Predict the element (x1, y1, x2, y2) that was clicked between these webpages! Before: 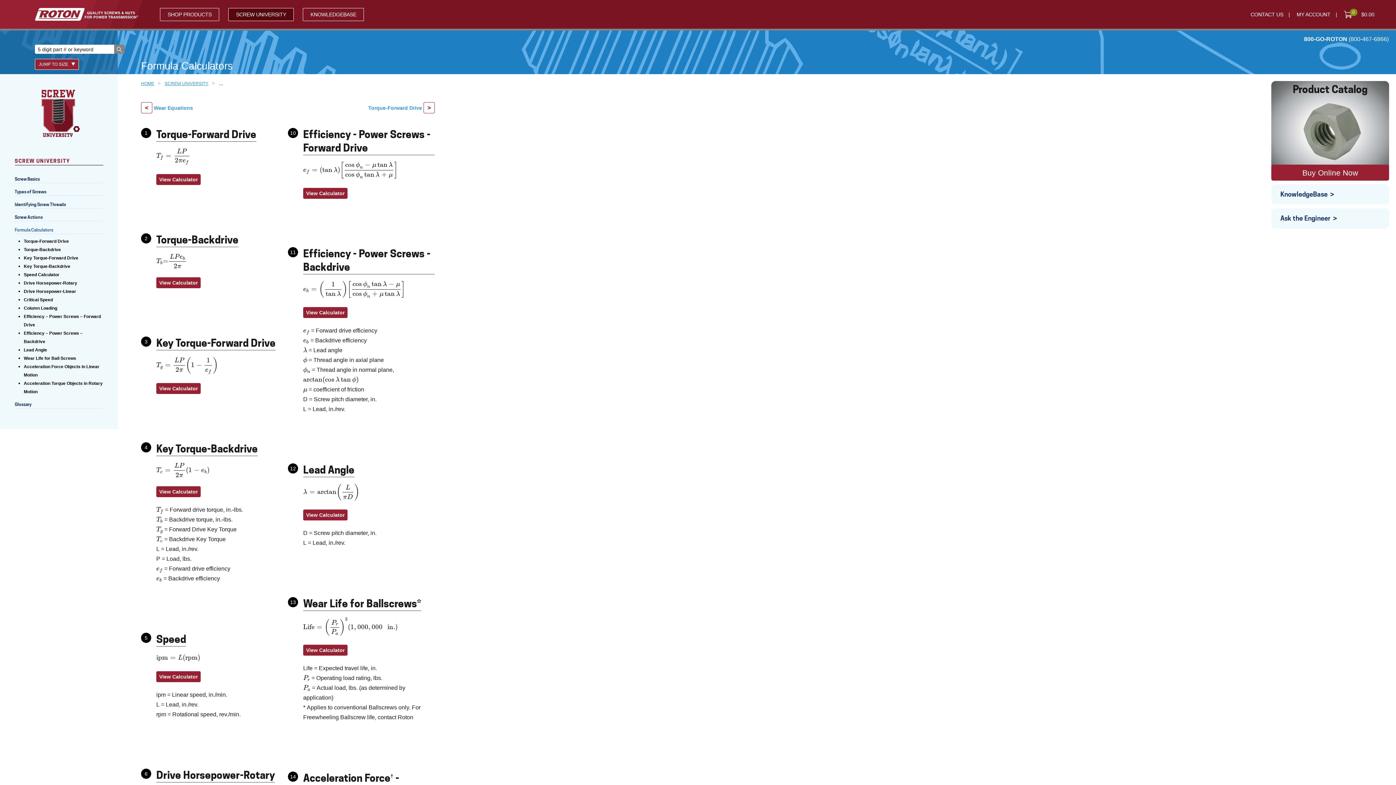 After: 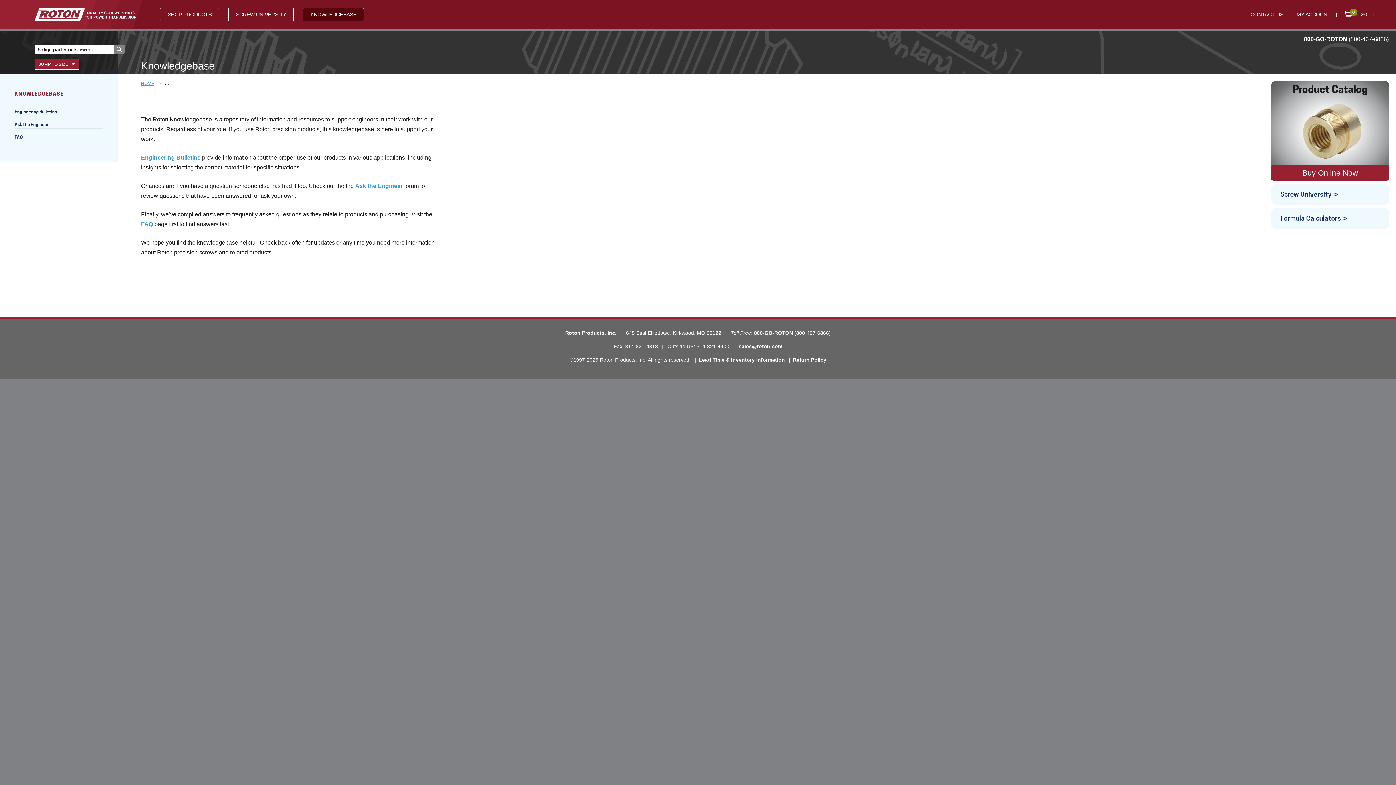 Action: bbox: (1271, 184, 1389, 204) label: KnowledgeBase